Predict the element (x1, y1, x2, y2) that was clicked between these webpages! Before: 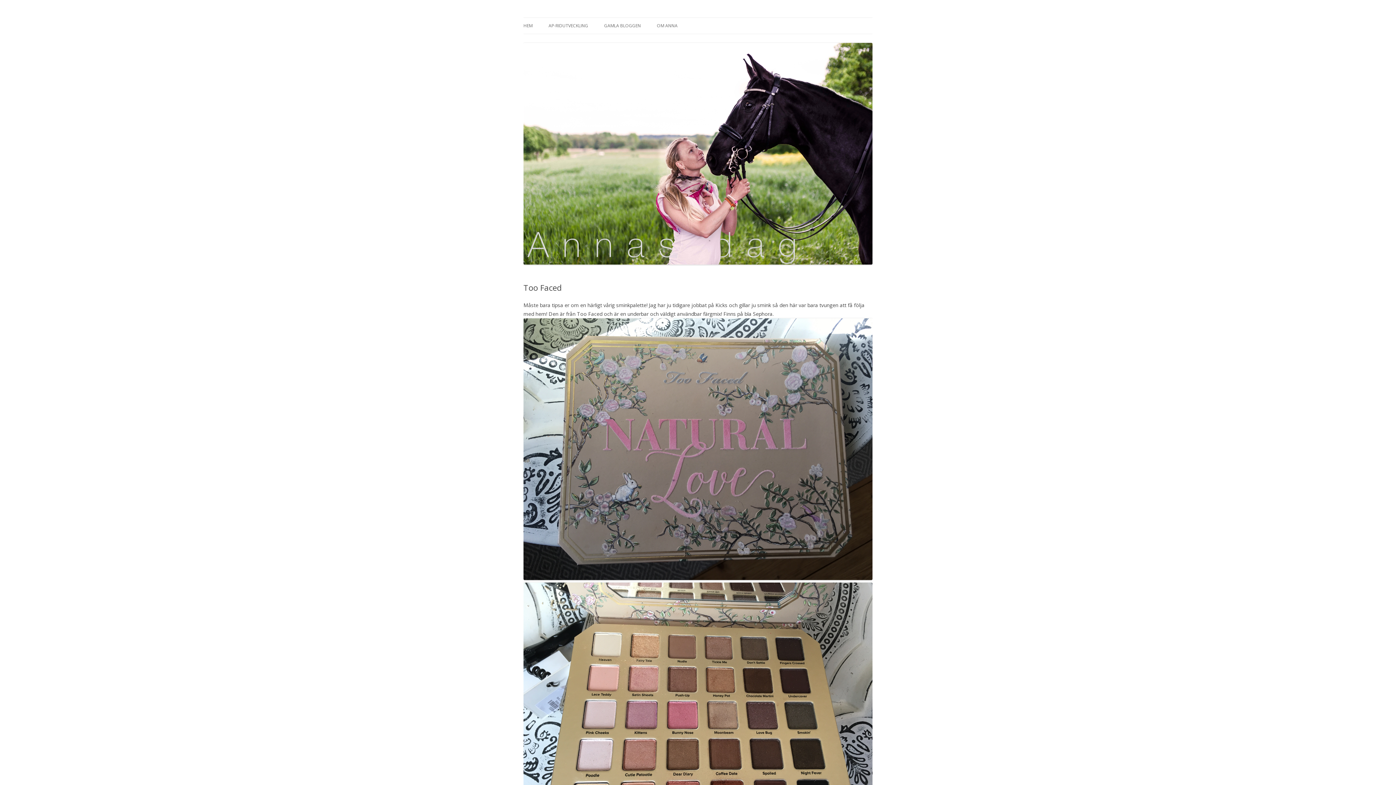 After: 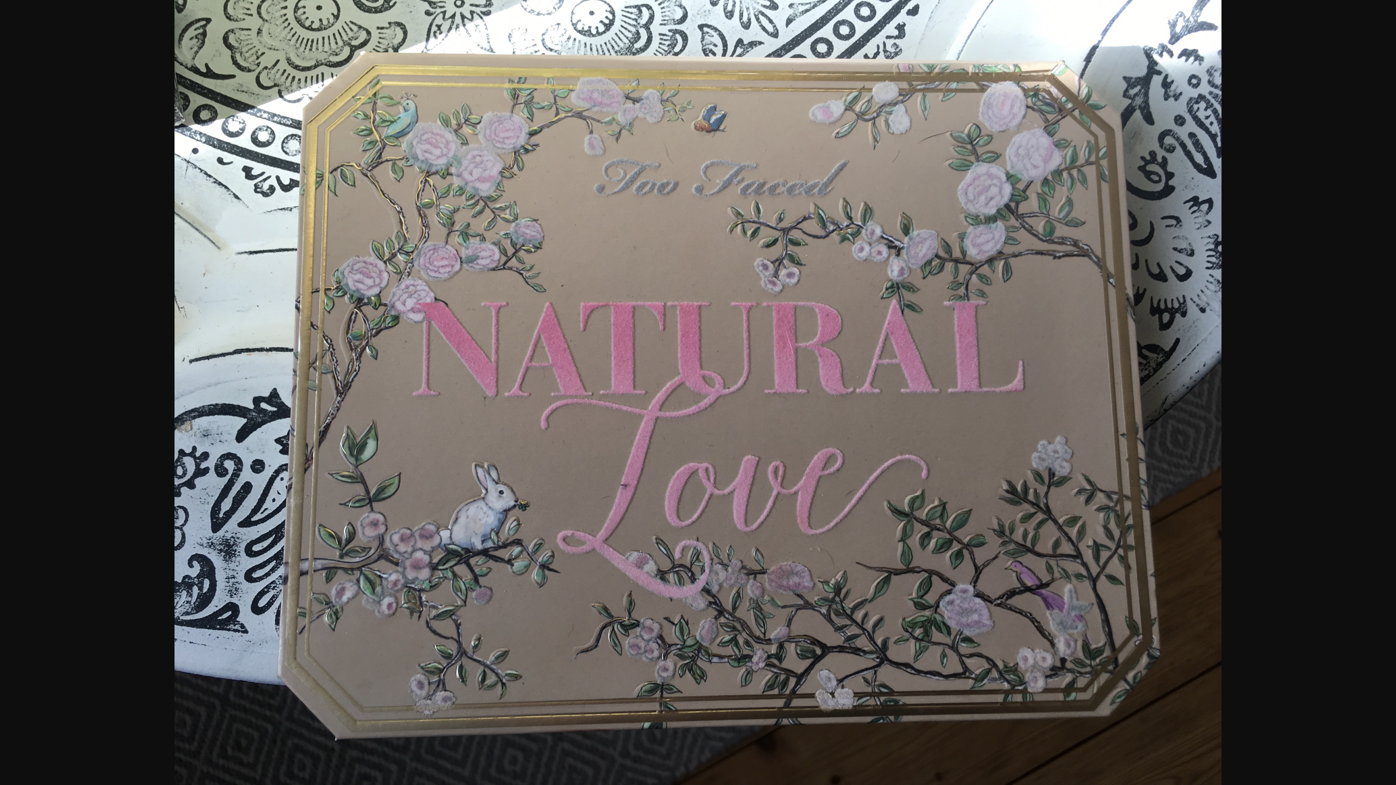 Action: bbox: (523, 574, 872, 581)